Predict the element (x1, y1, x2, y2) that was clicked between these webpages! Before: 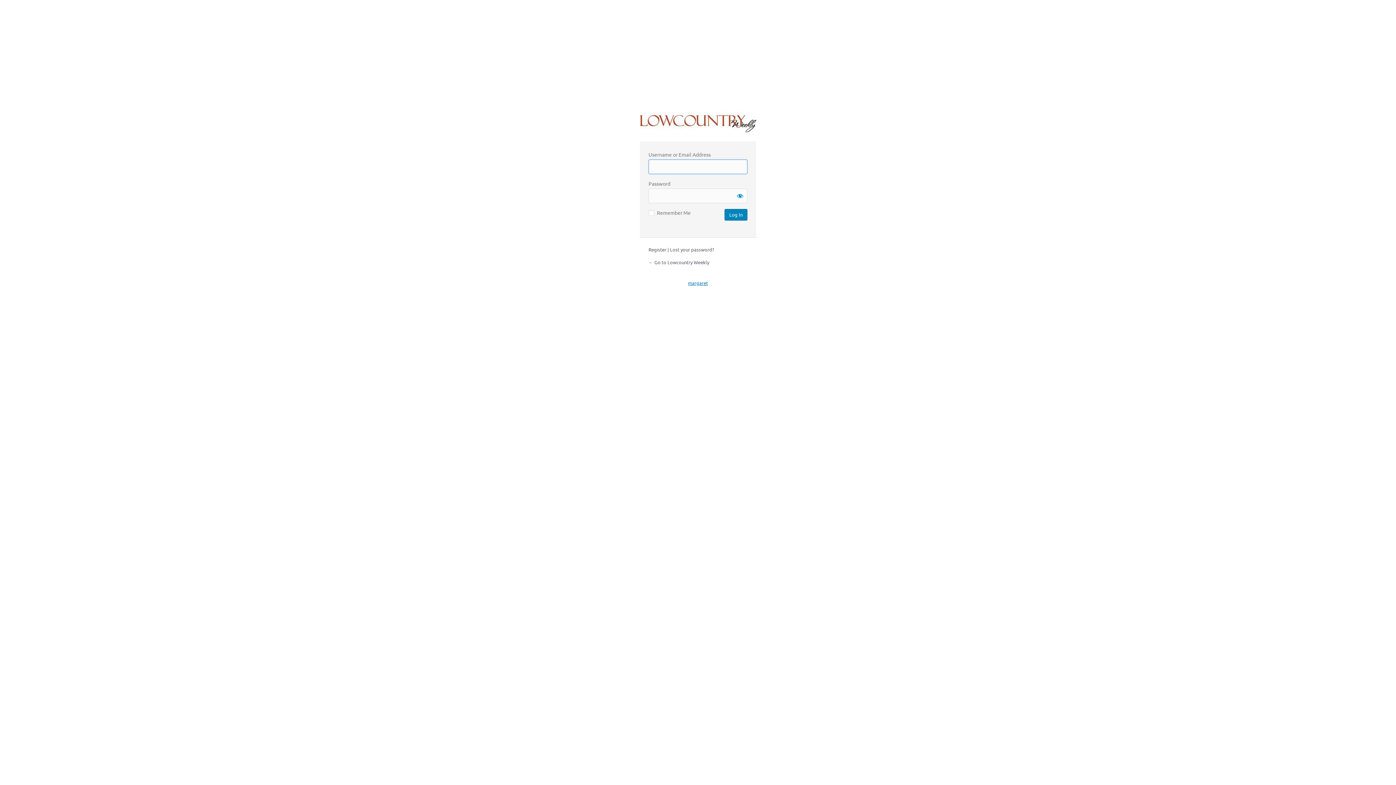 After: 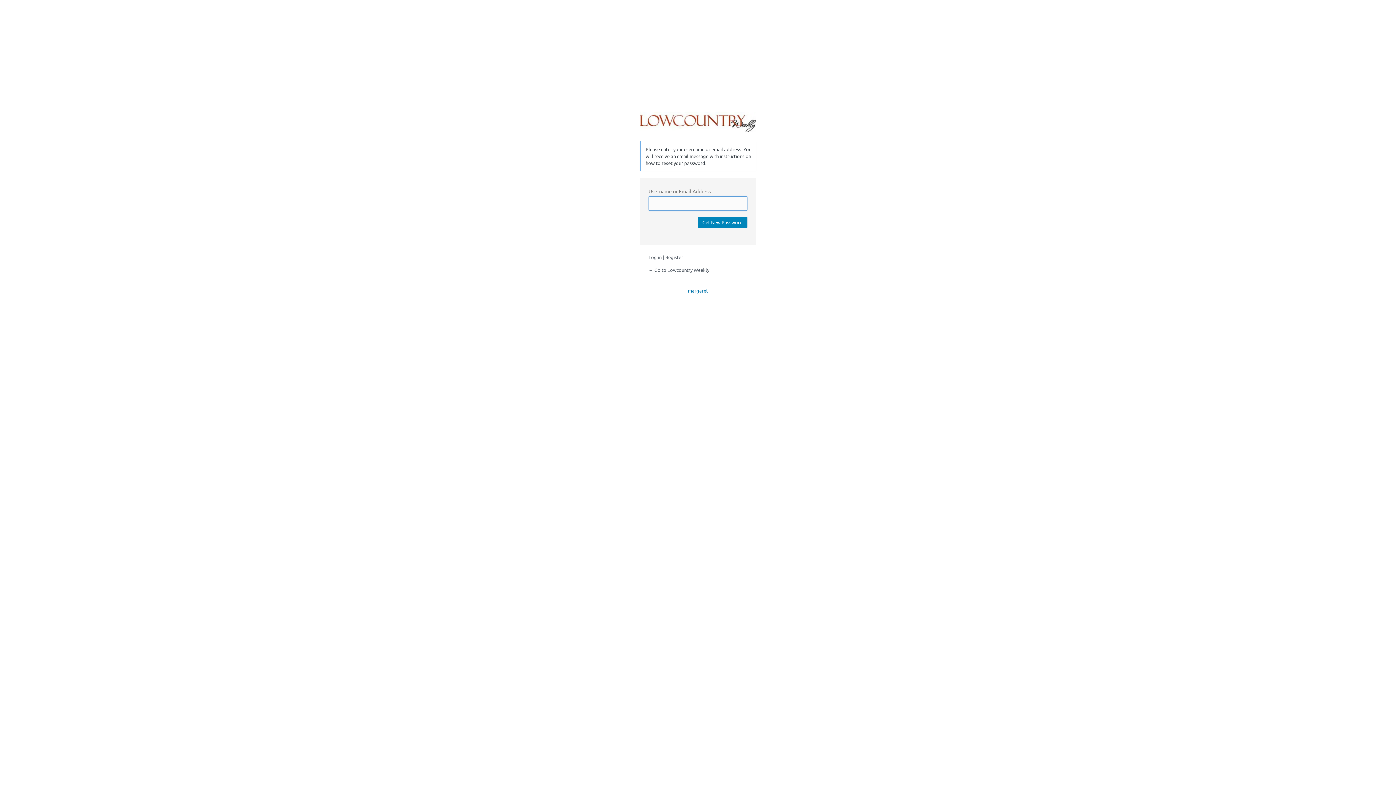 Action: bbox: (670, 246, 714, 252) label: Lost your password?